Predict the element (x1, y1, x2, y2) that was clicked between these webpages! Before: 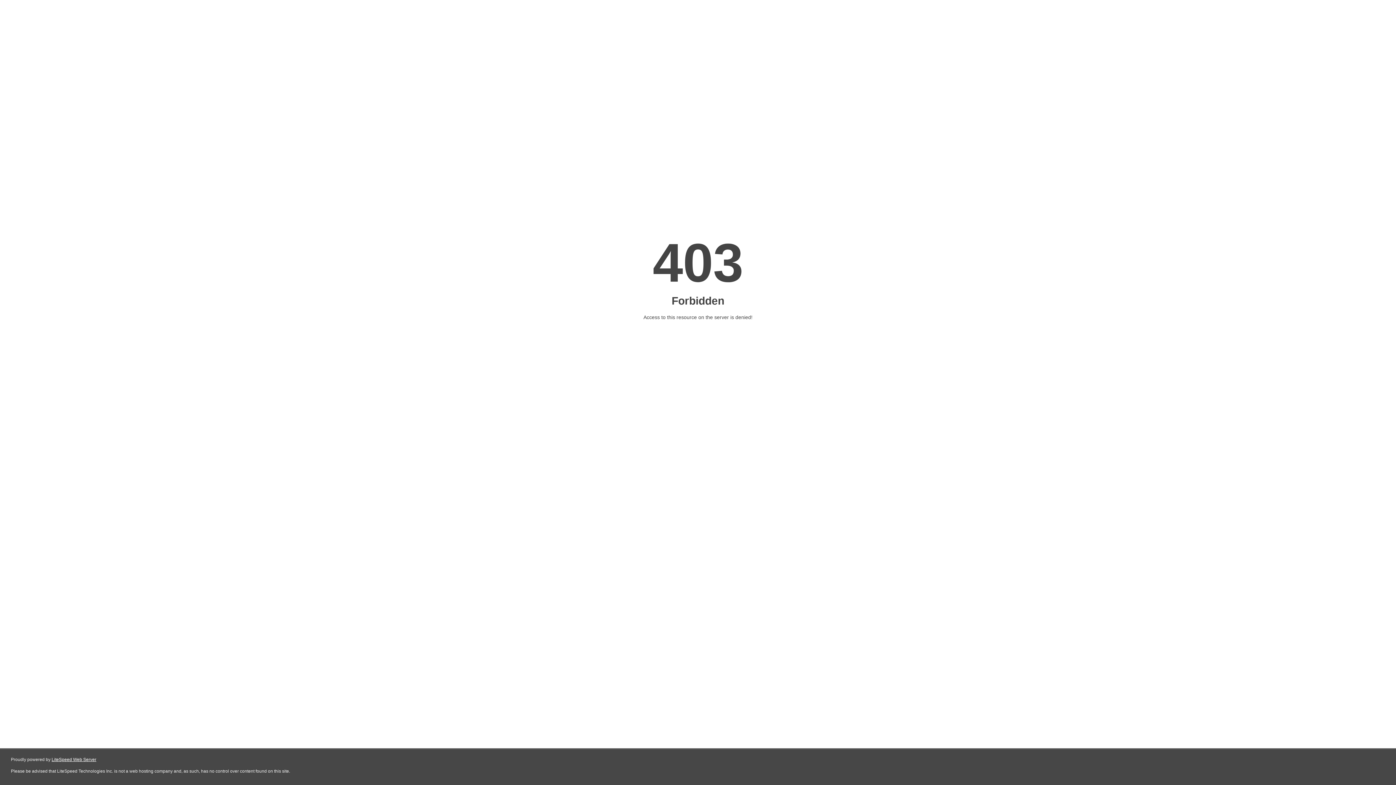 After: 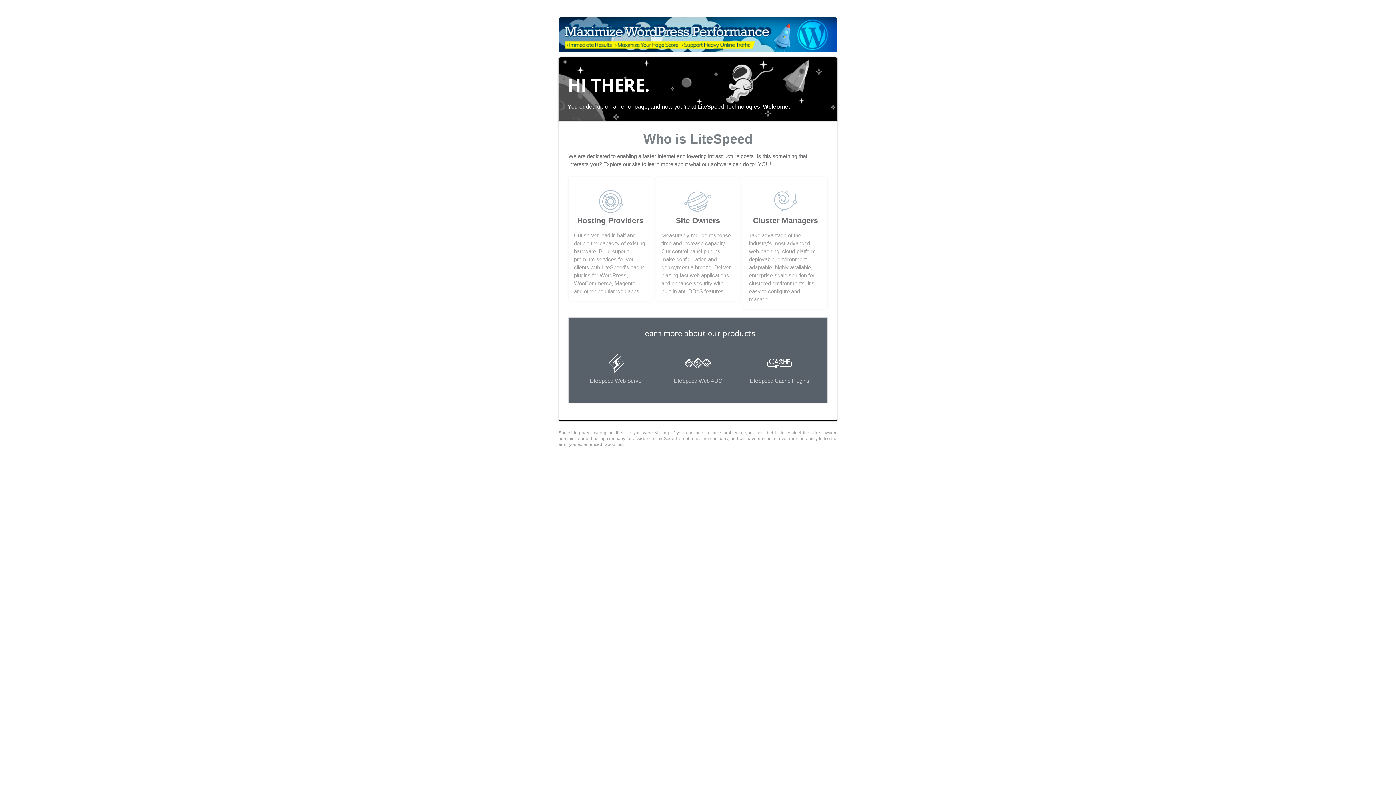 Action: label: LiteSpeed Web Server bbox: (51, 757, 96, 762)